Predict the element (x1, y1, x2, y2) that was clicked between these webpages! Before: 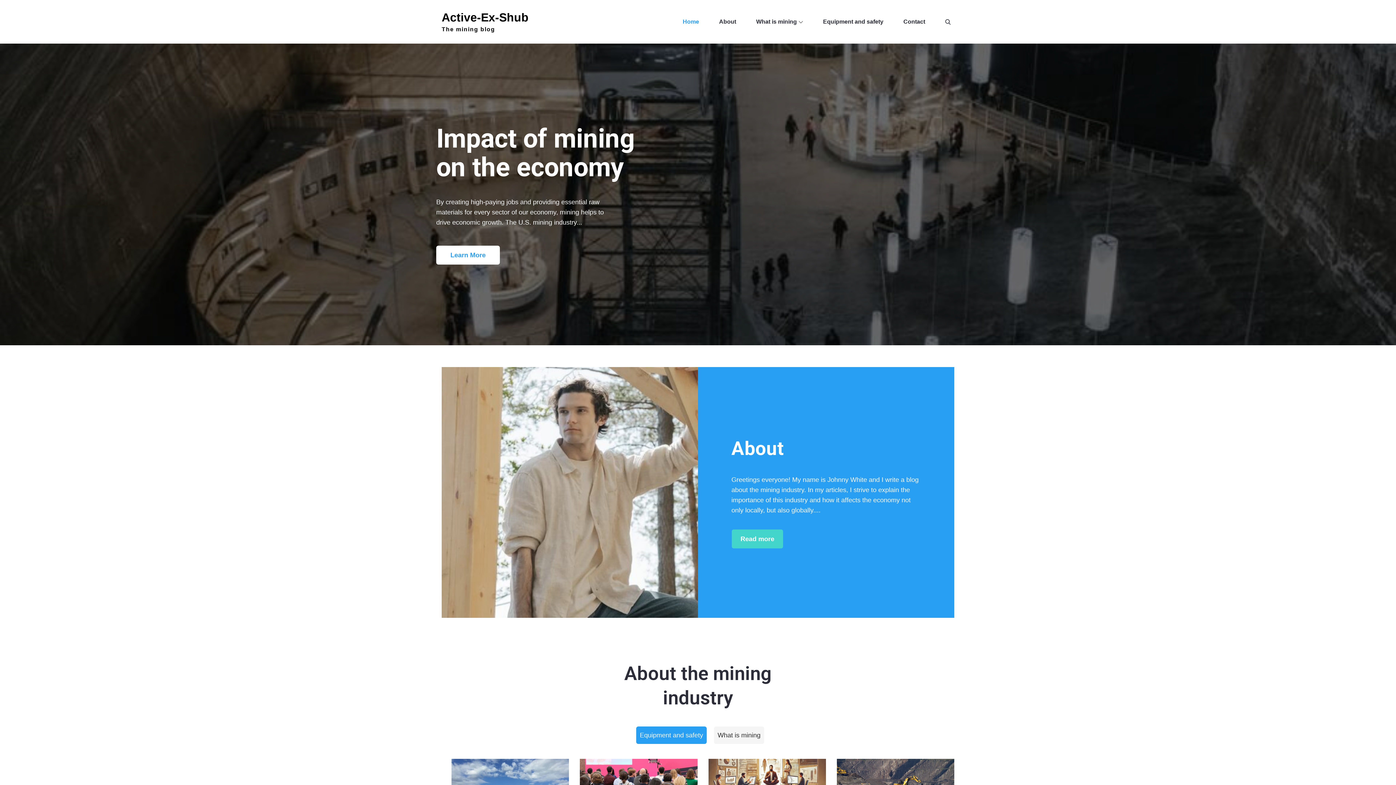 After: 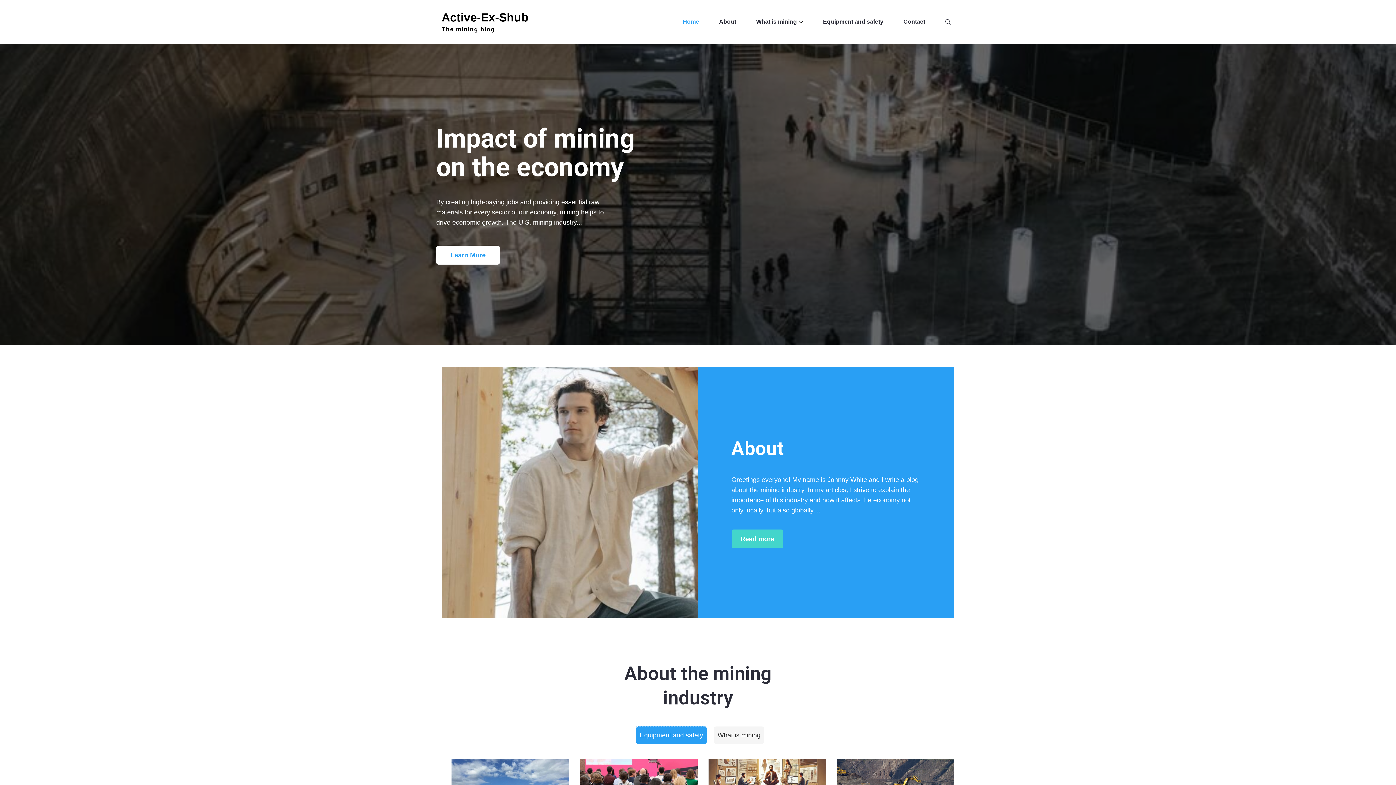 Action: bbox: (636, 726, 706, 744) label: Equipment and safety